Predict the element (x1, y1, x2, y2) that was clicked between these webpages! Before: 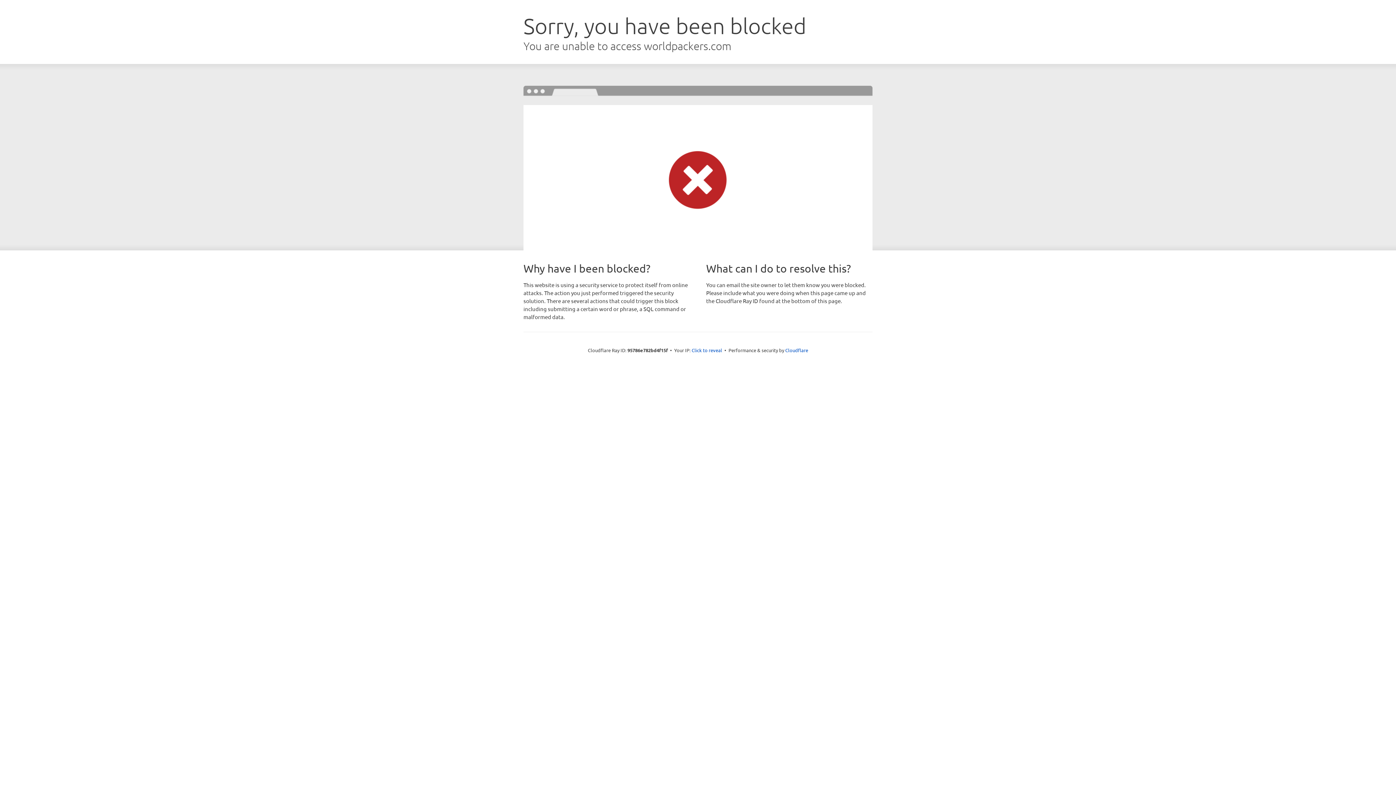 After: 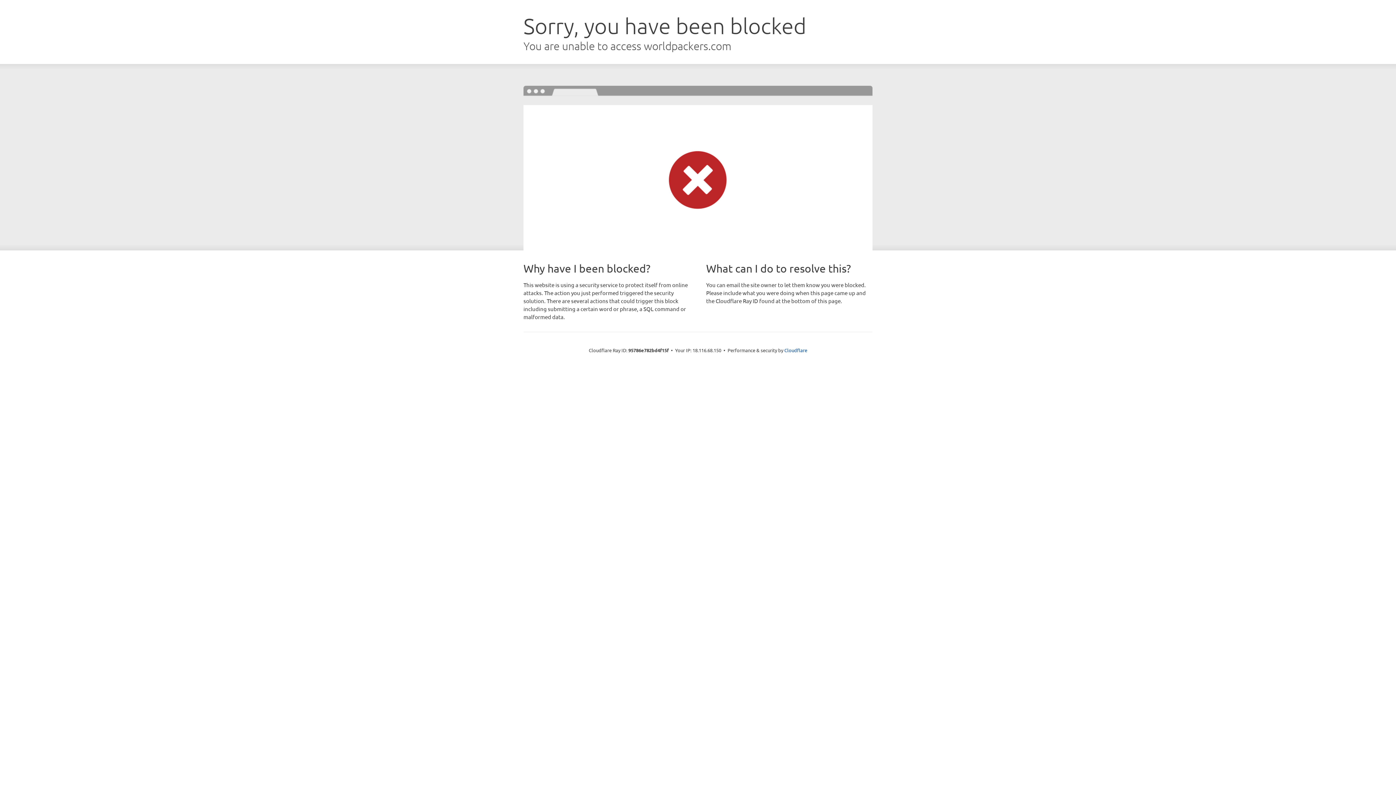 Action: label: Click to reveal bbox: (691, 346, 722, 353)